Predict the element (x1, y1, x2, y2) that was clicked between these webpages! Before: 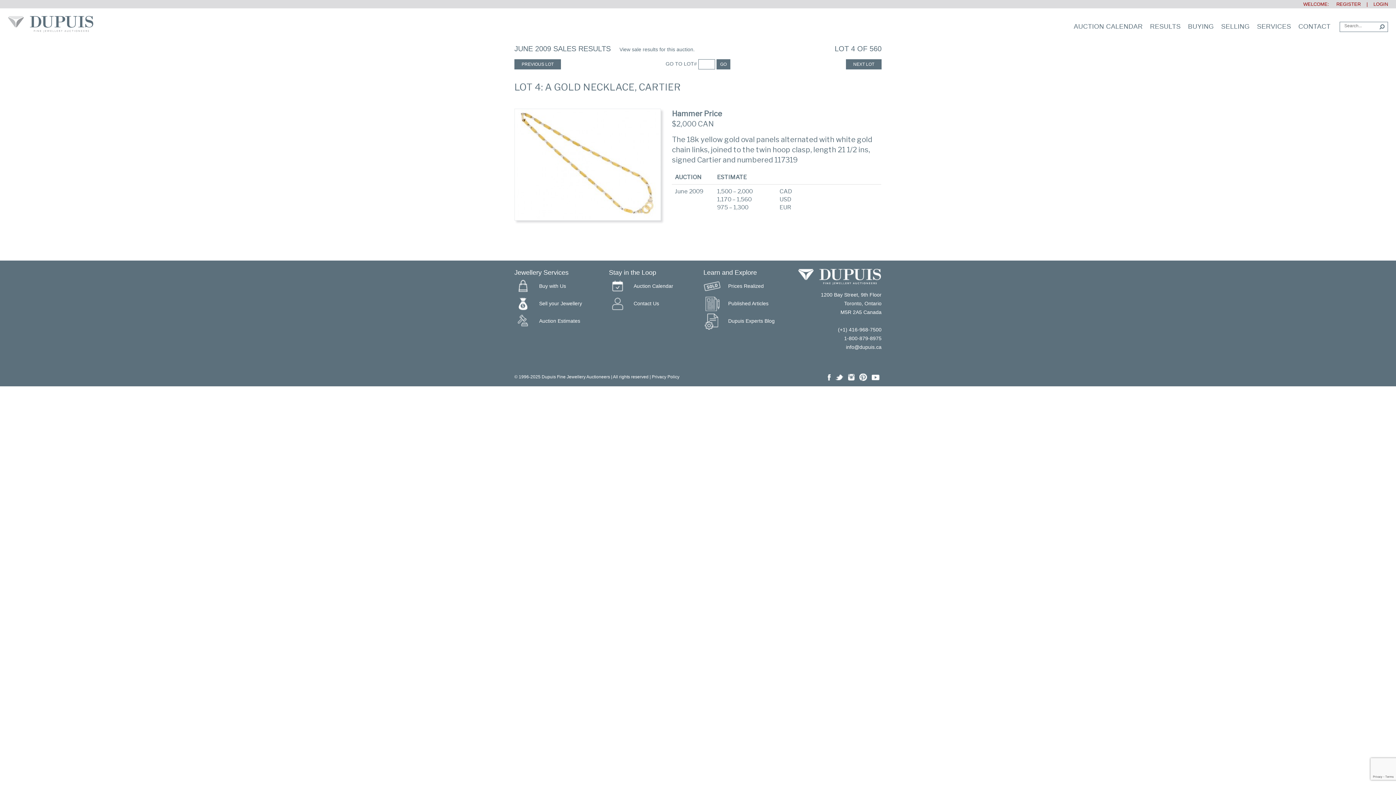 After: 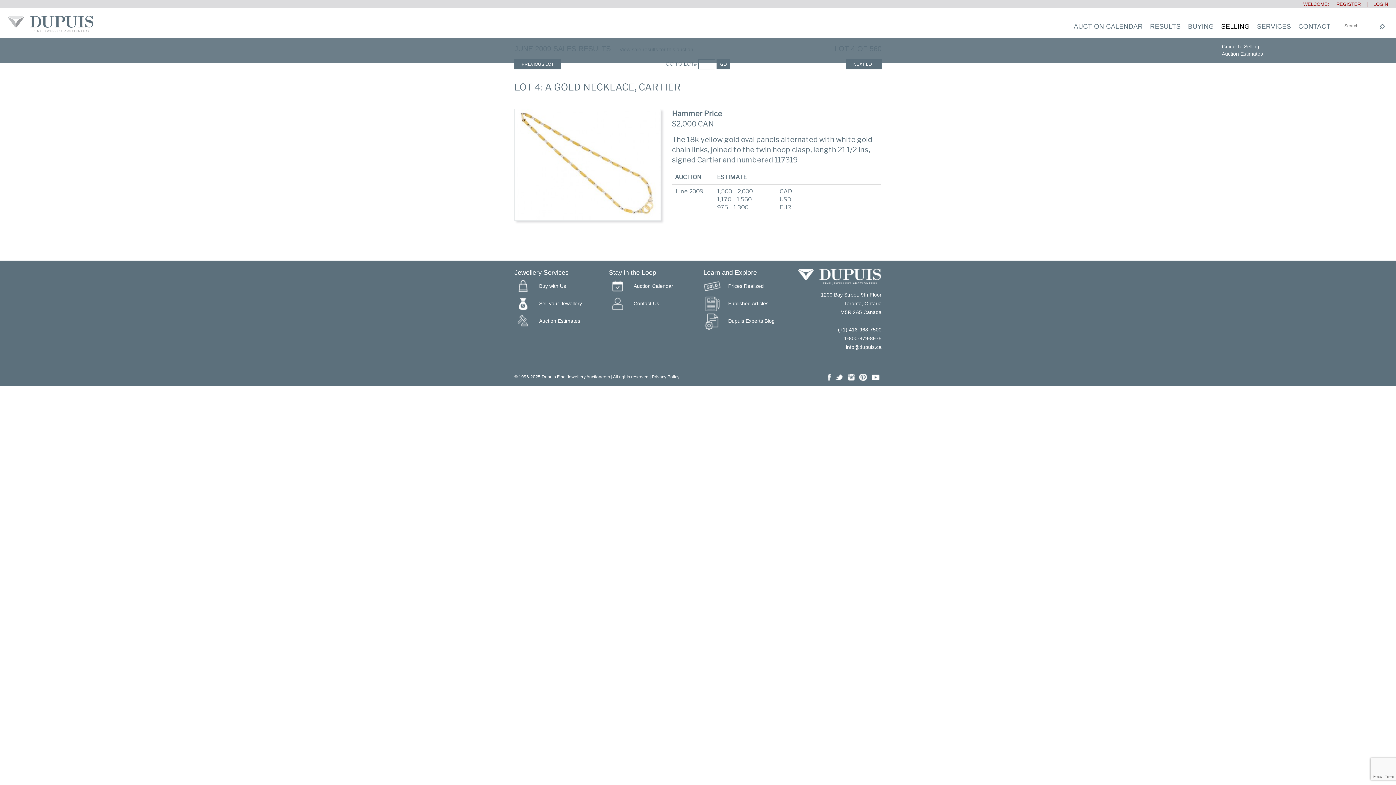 Action: label: SELLING bbox: (1217, 22, 1253, 30)